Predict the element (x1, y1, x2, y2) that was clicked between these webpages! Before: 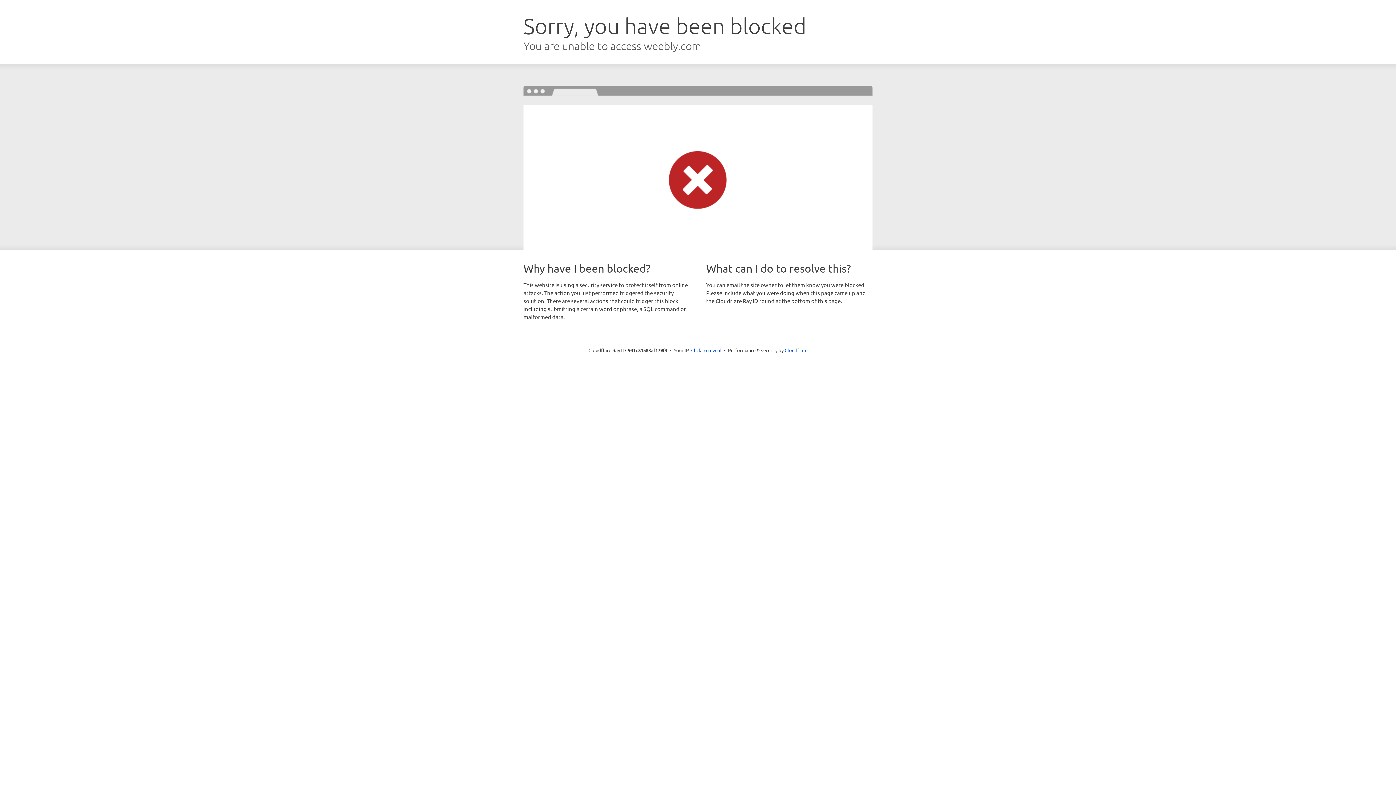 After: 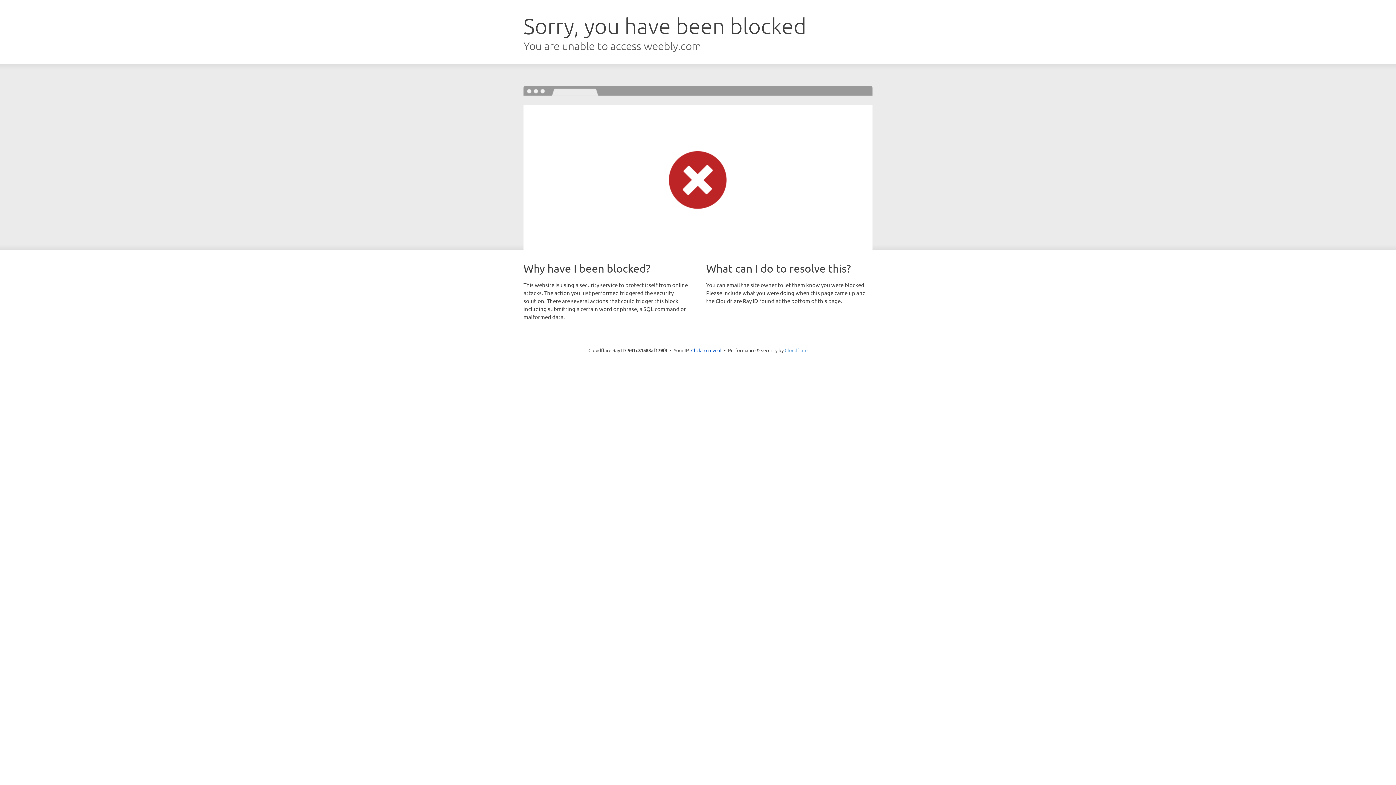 Action: label: Cloudflare bbox: (784, 347, 807, 353)